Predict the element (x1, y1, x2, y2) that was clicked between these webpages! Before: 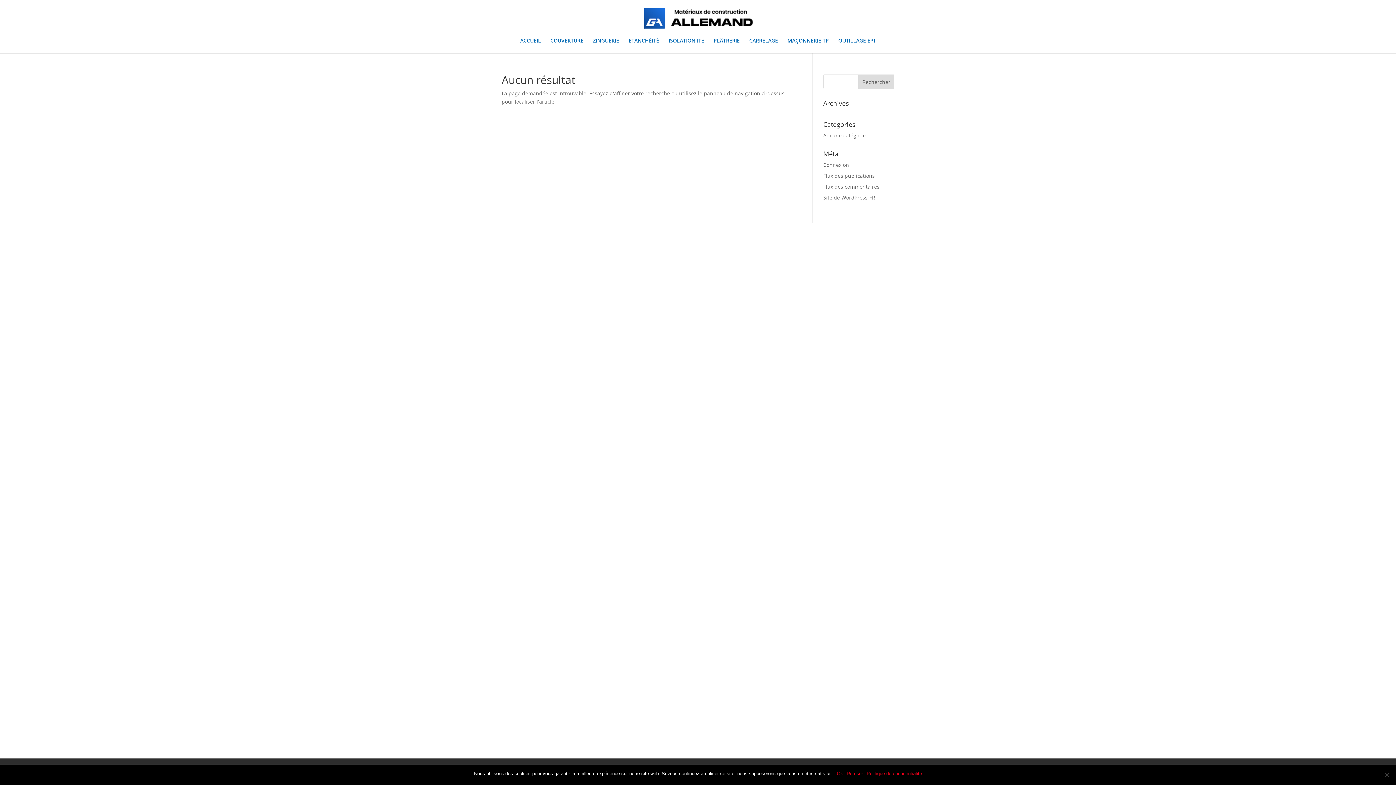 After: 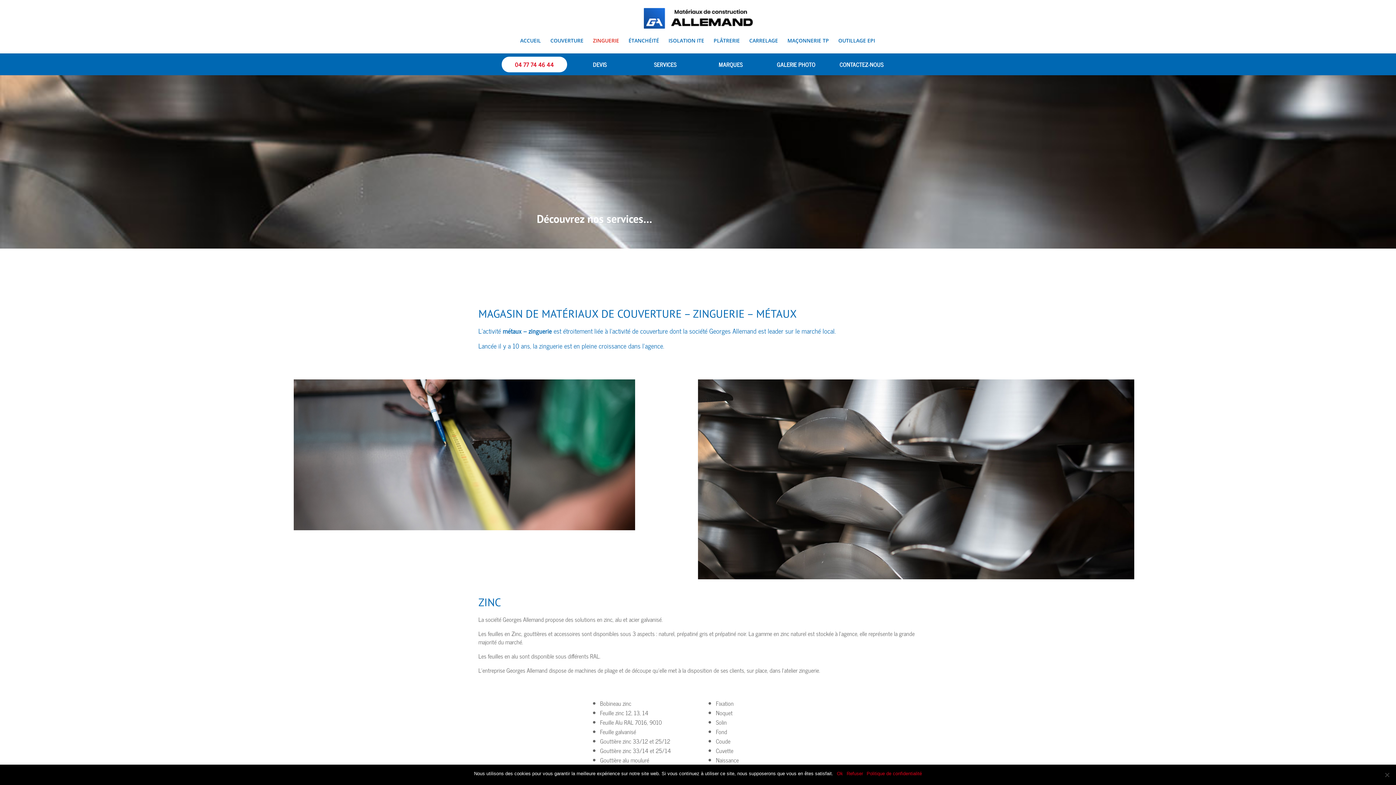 Action: bbox: (593, 38, 619, 53) label: ZINGUERIE